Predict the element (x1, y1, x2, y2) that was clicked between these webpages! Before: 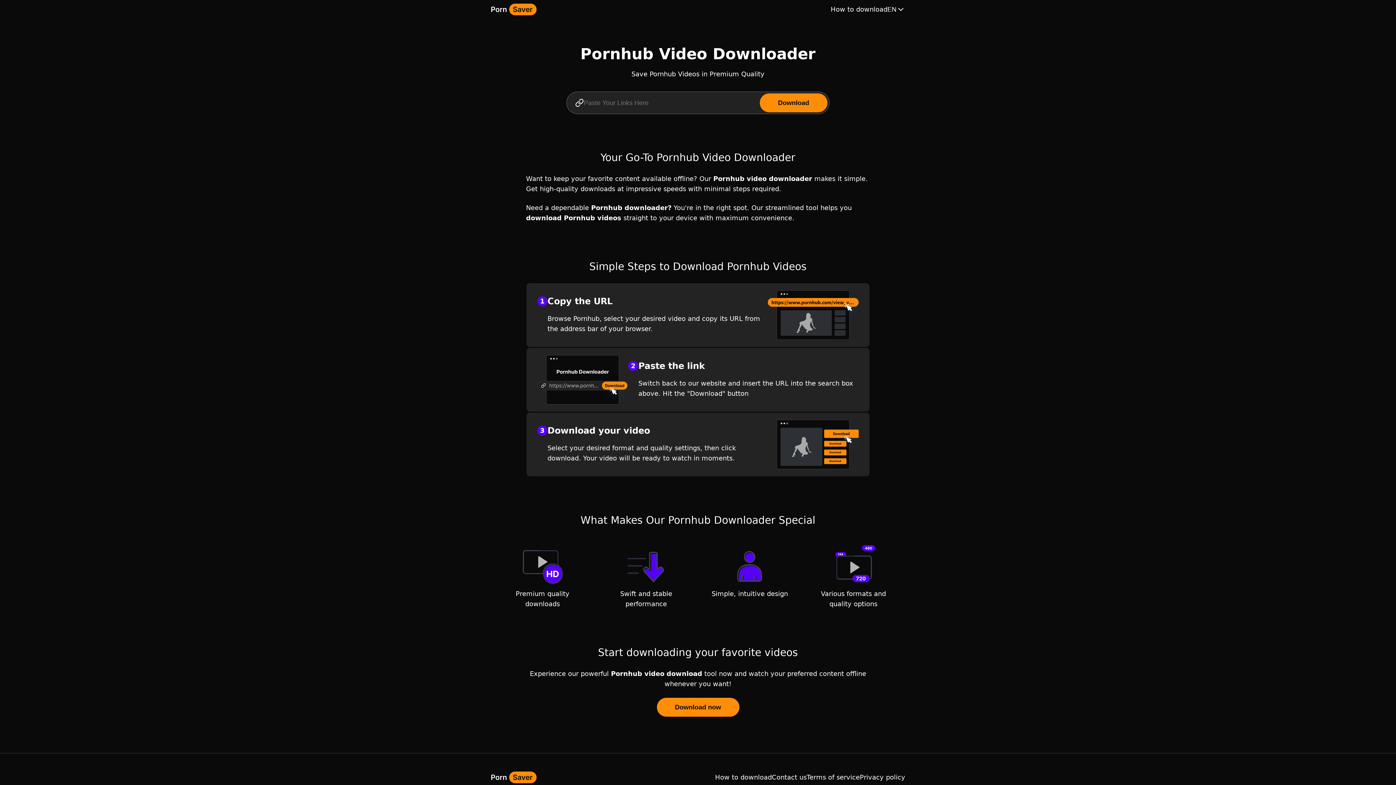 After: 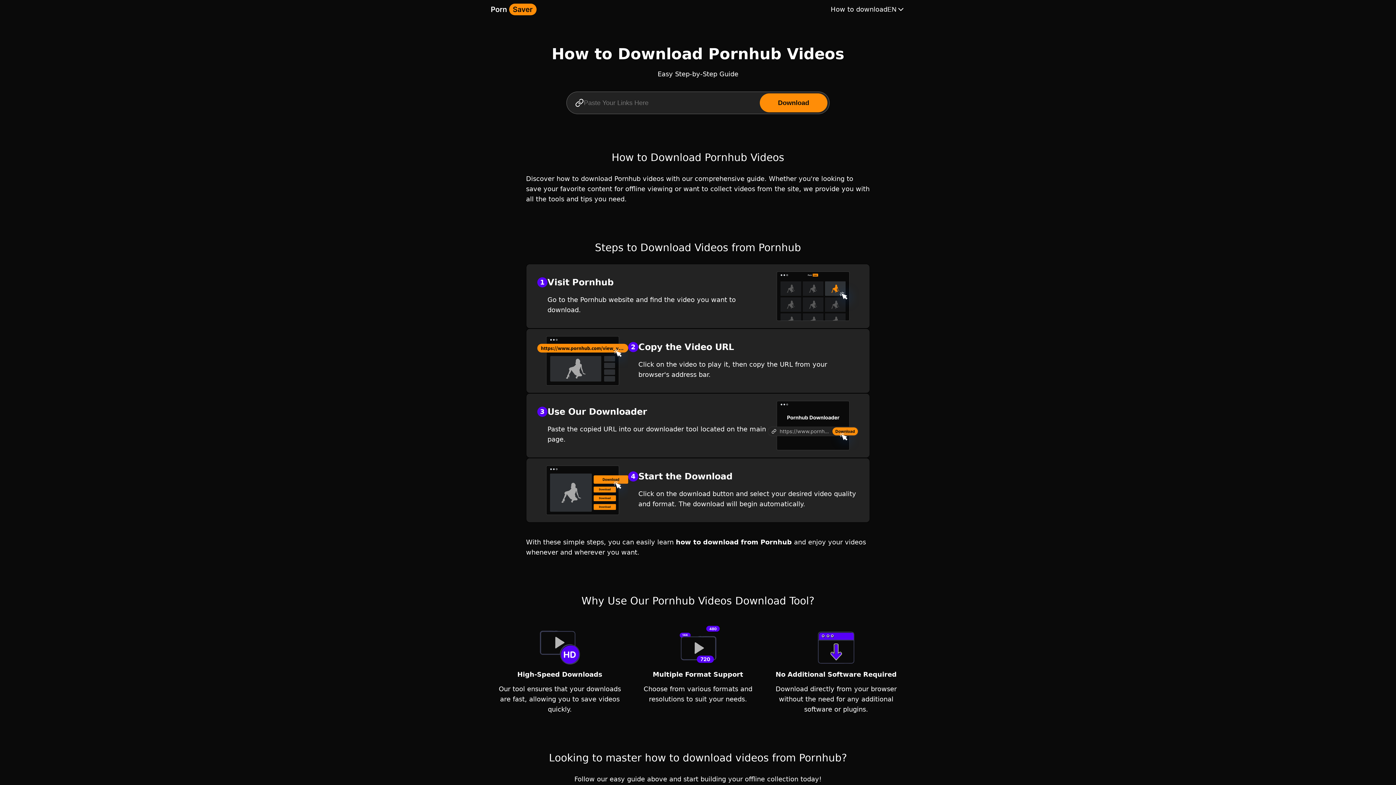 Action: bbox: (715, 772, 772, 782) label: How to download